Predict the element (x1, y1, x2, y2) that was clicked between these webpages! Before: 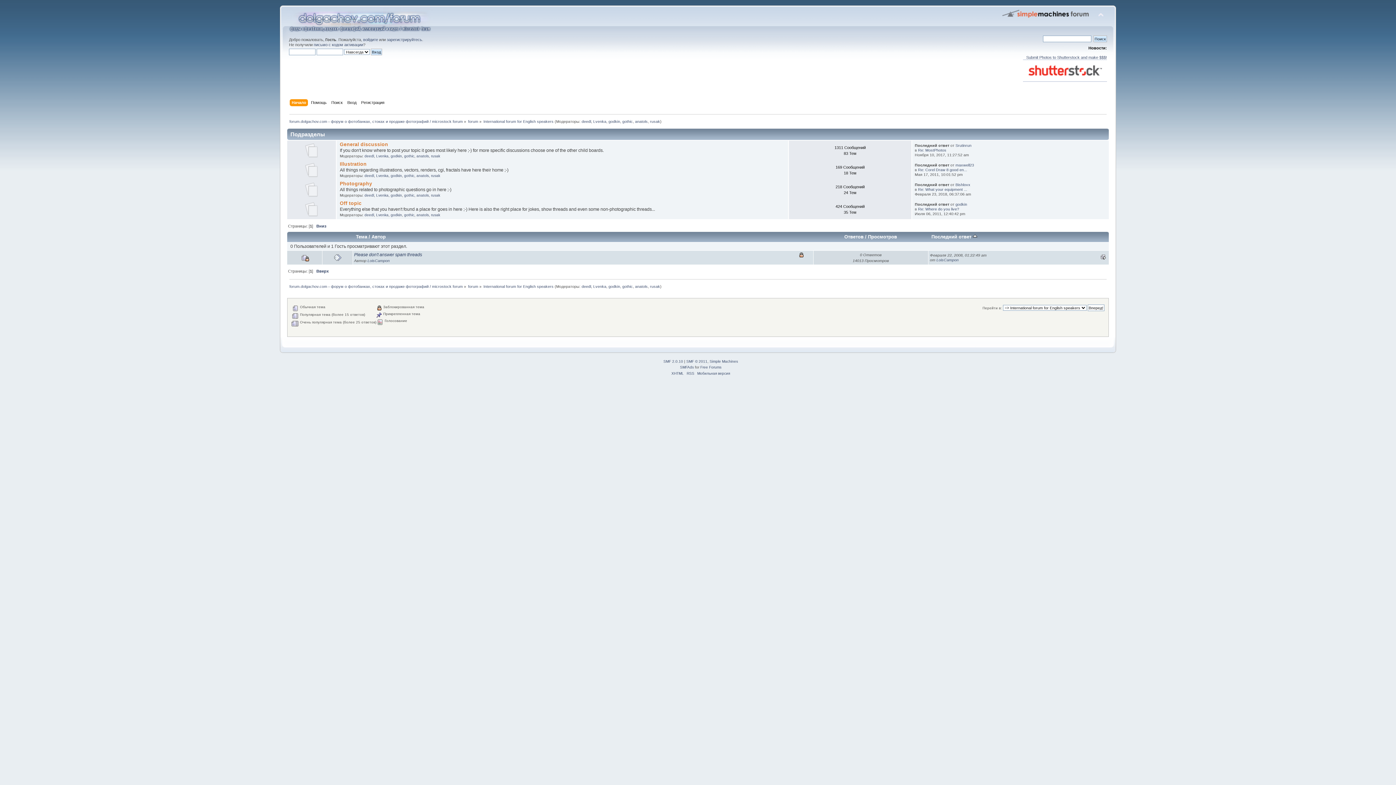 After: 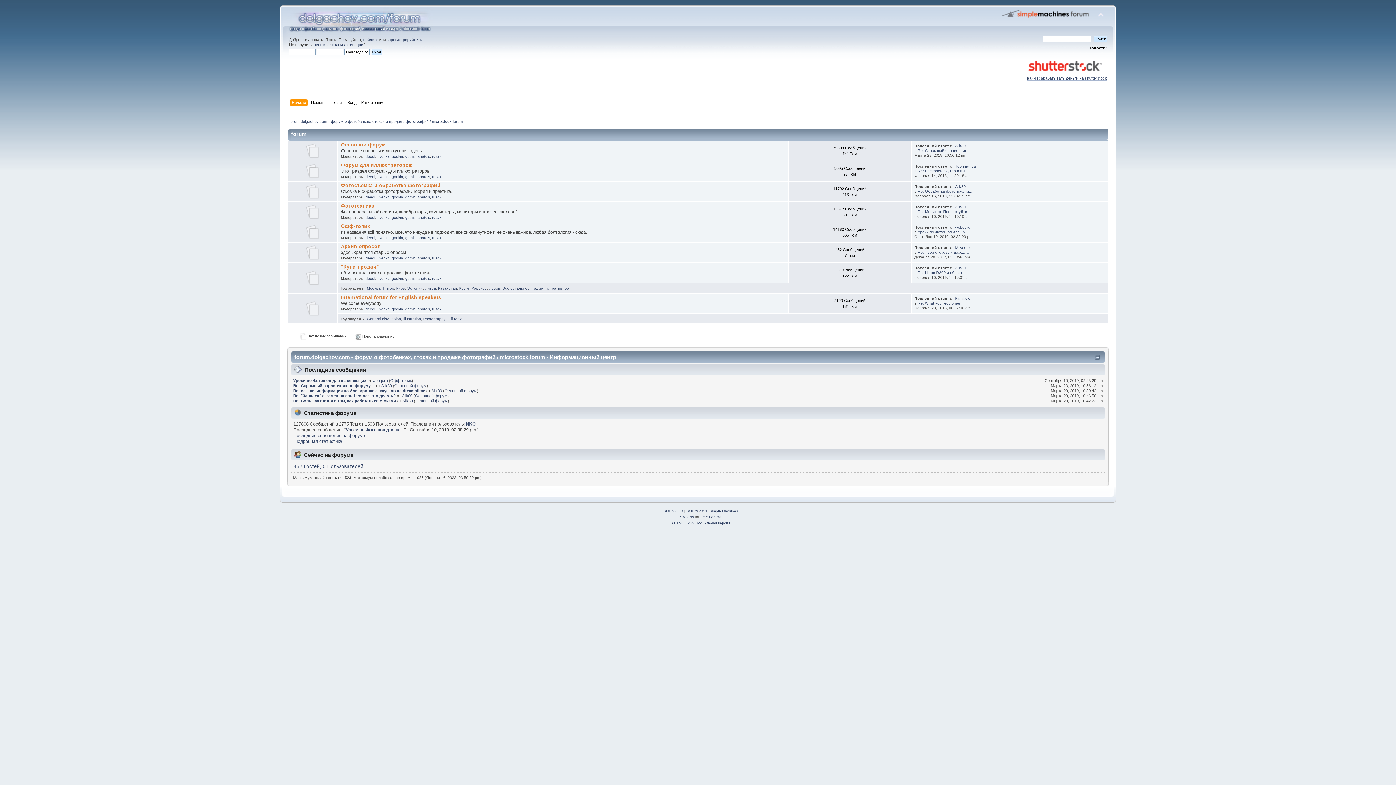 Action: bbox: (468, 284, 478, 288) label: forum